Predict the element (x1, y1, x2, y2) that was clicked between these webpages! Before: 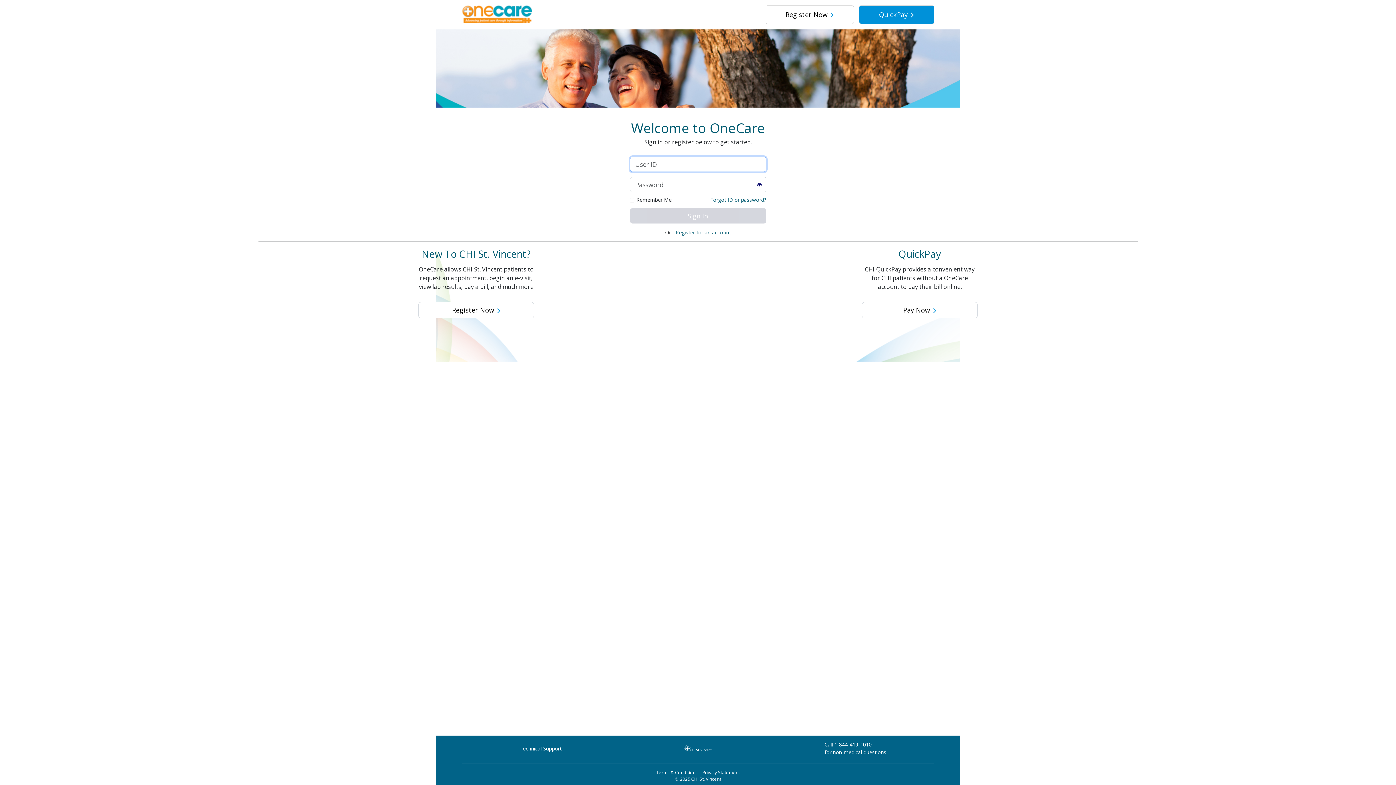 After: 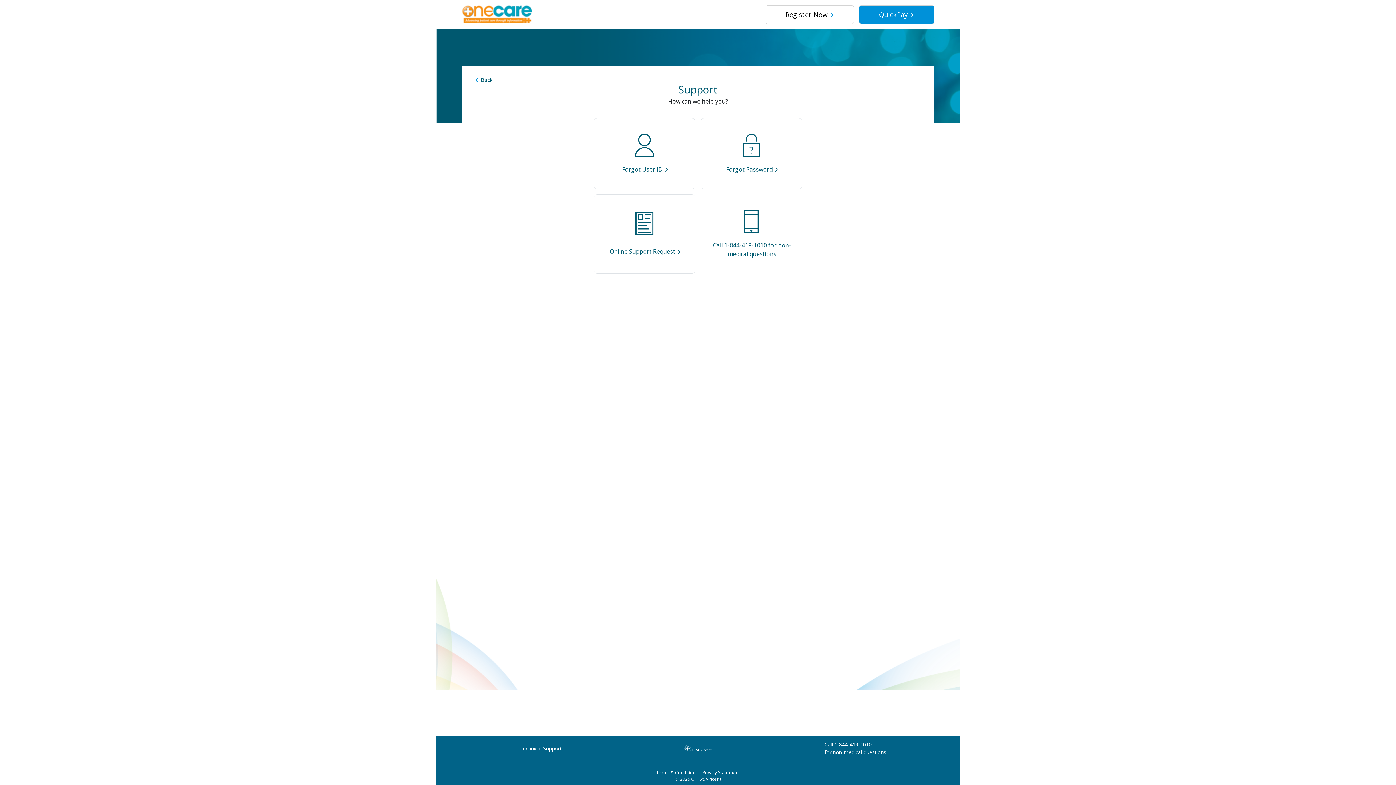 Action: bbox: (710, 196, 766, 203) label: Forgot ID or password?